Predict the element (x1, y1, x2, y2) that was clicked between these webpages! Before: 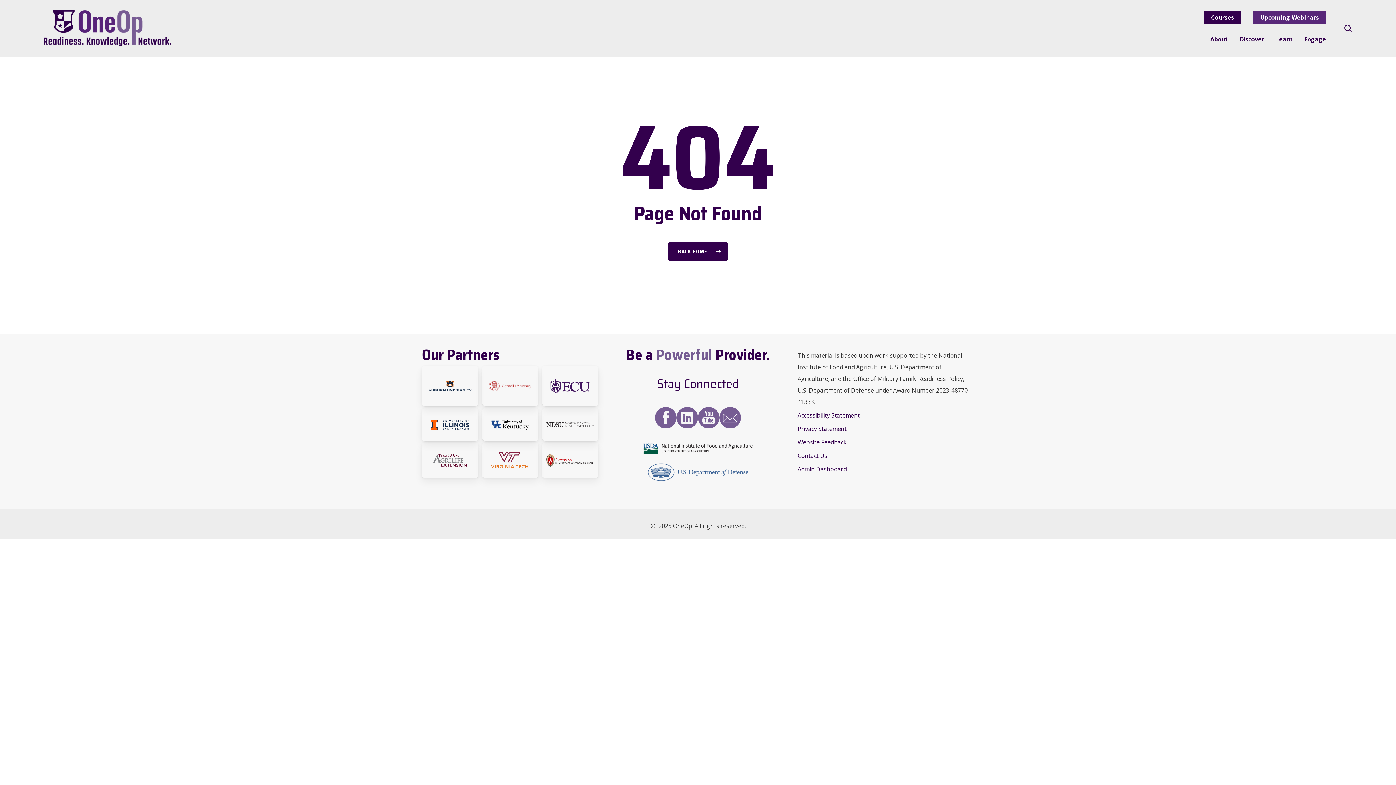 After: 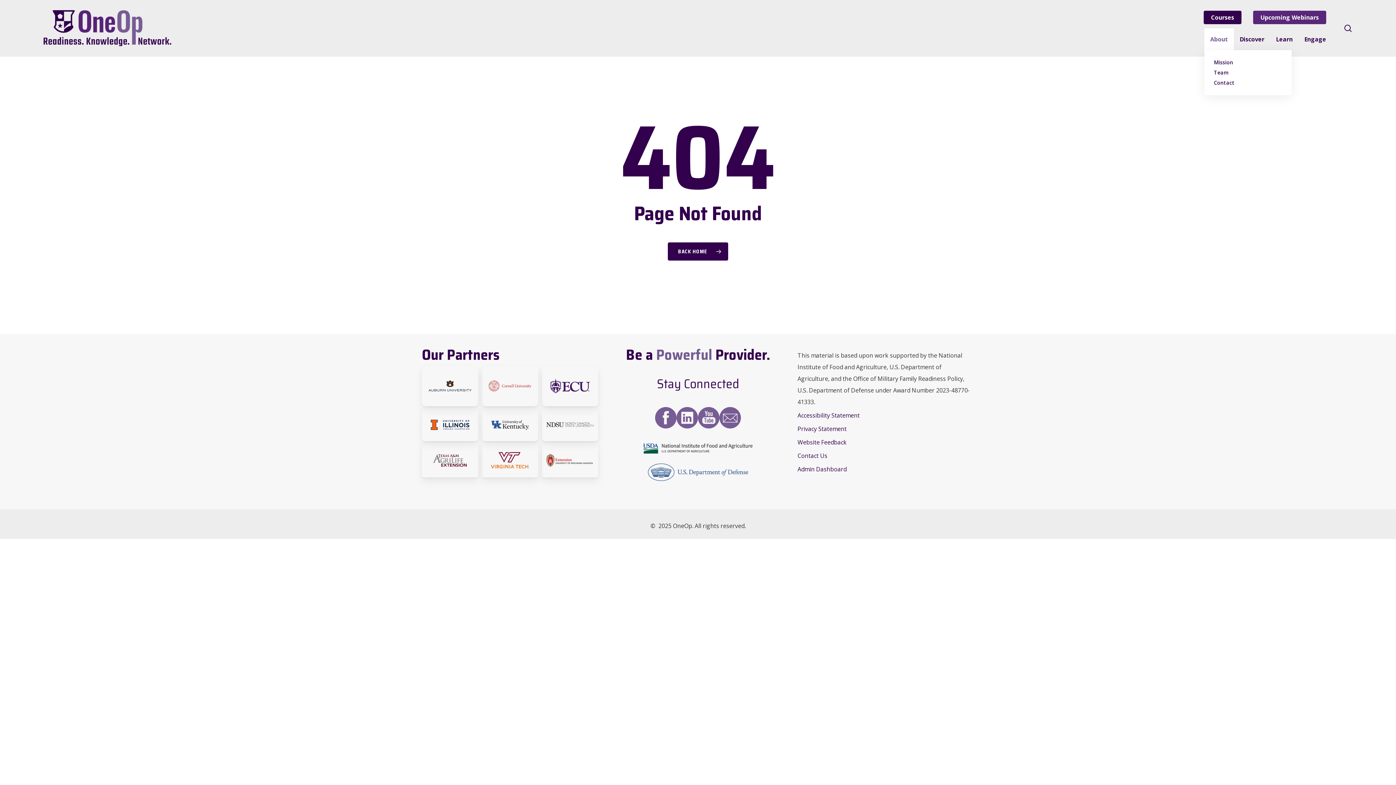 Action: bbox: (1204, 35, 1234, 42) label: About